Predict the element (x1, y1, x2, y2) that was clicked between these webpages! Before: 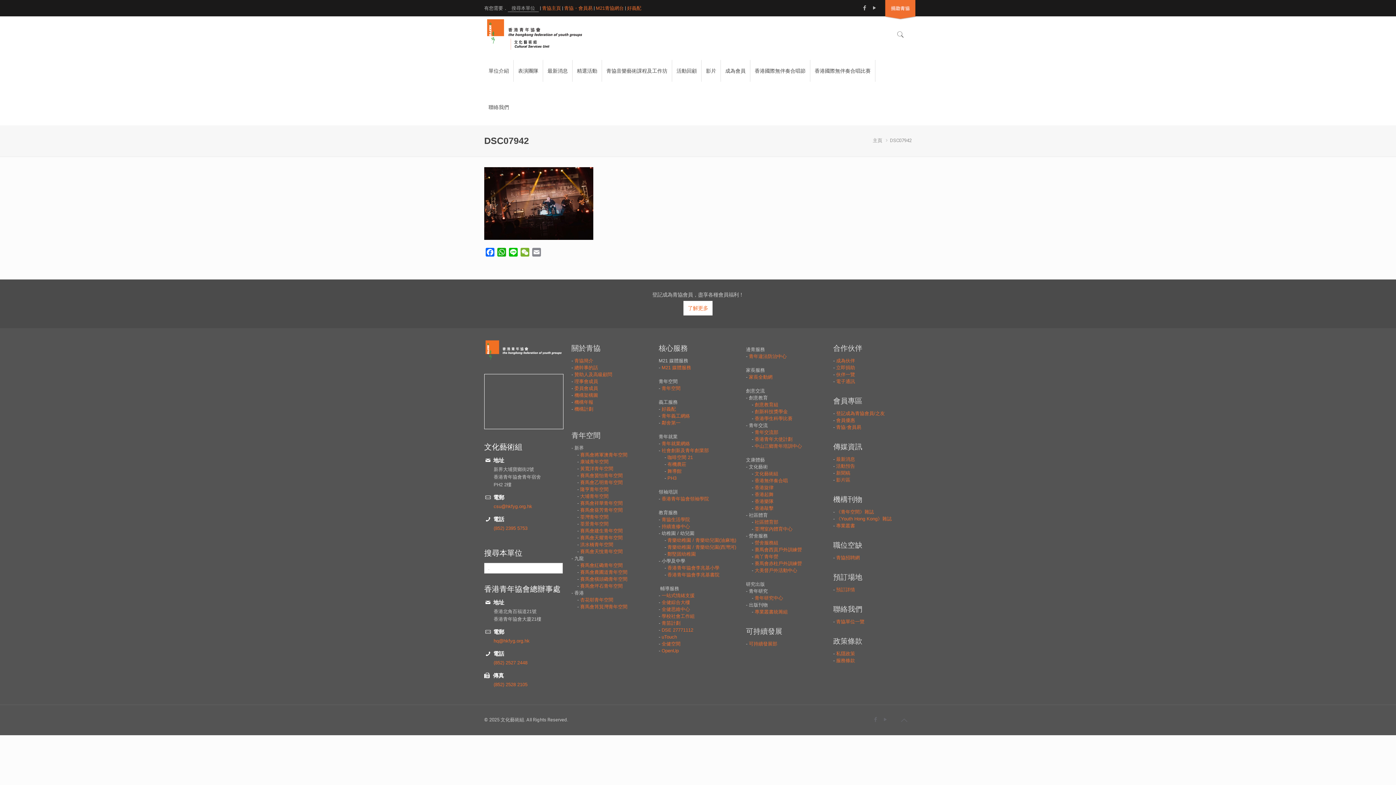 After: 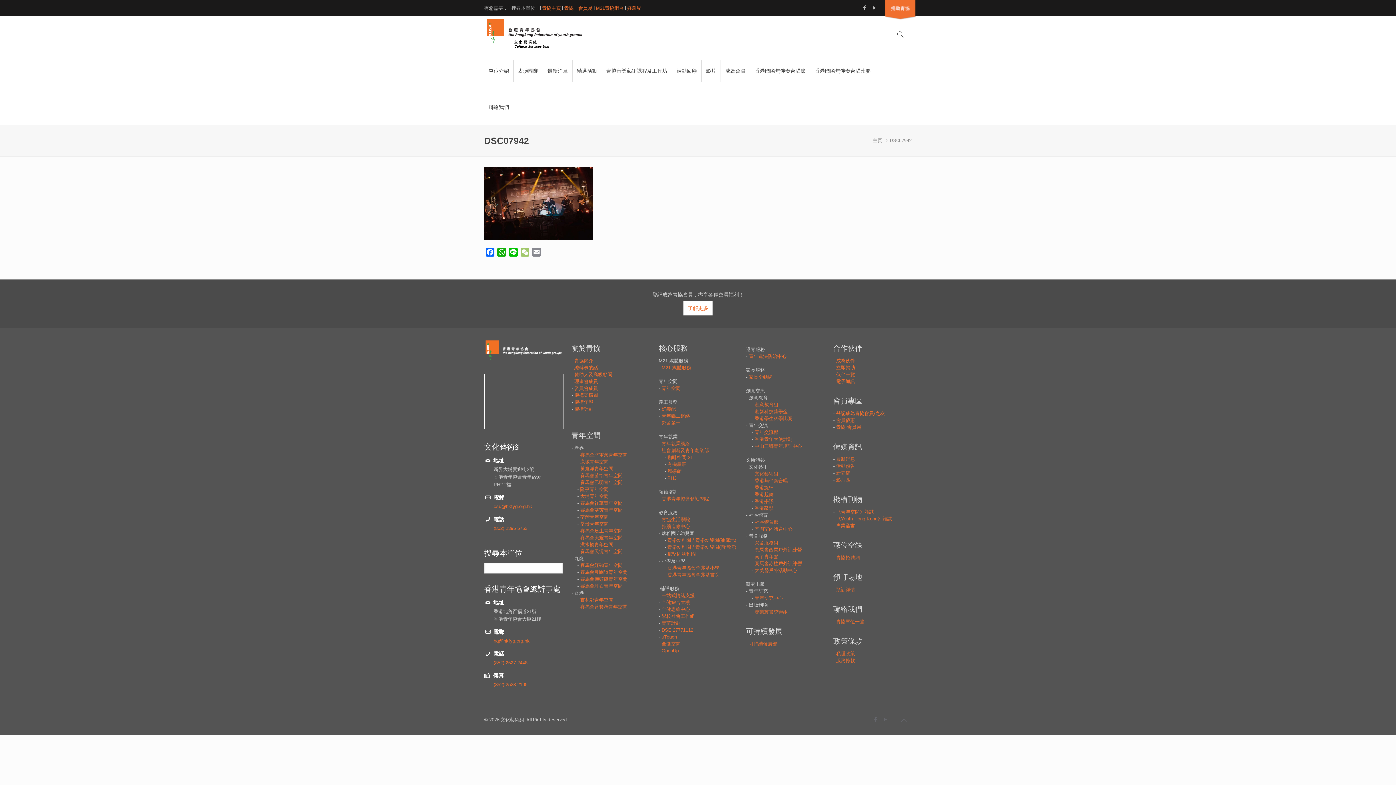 Action: label: WeChat bbox: (519, 248, 530, 259)